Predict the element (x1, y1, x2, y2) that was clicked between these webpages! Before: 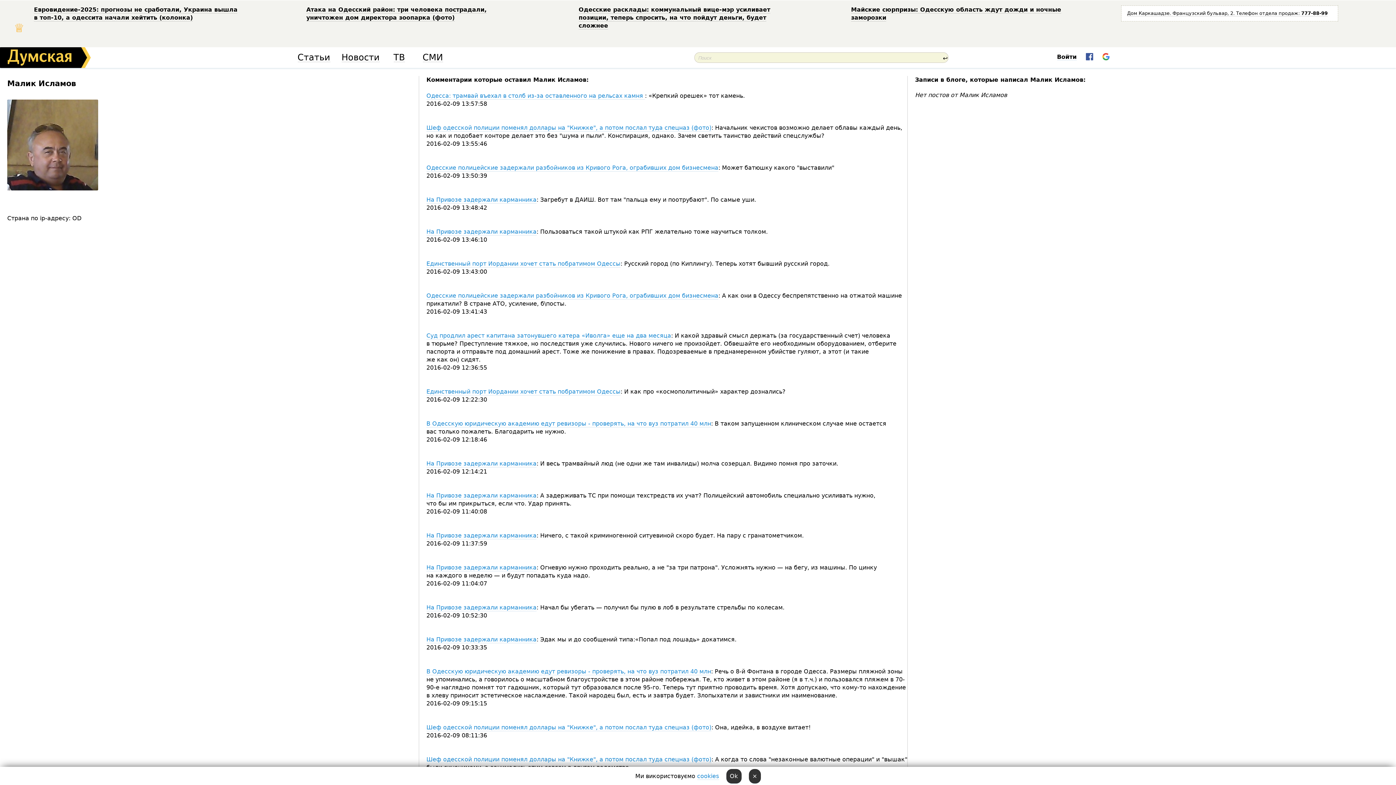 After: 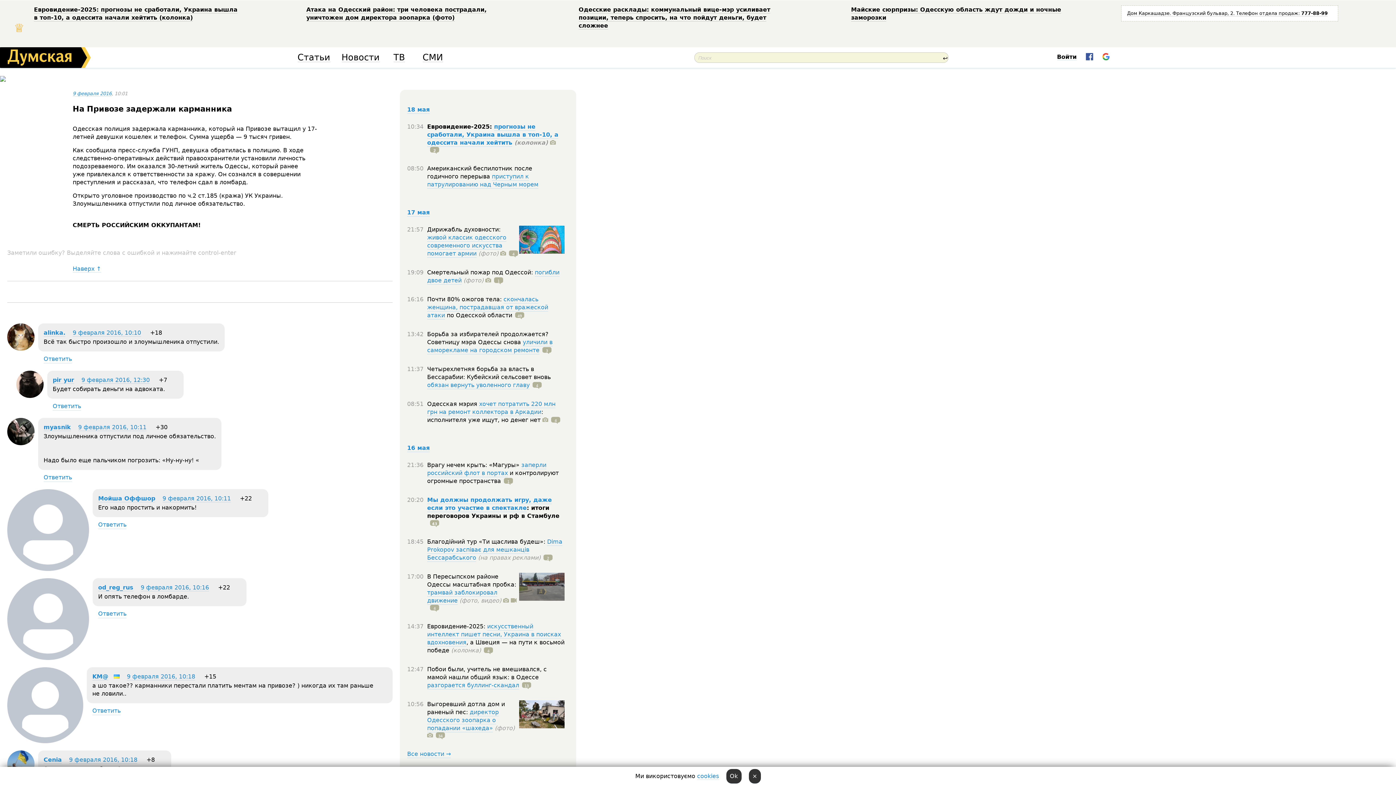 Action: bbox: (426, 460, 536, 467) label: На Привозе задержали карманника